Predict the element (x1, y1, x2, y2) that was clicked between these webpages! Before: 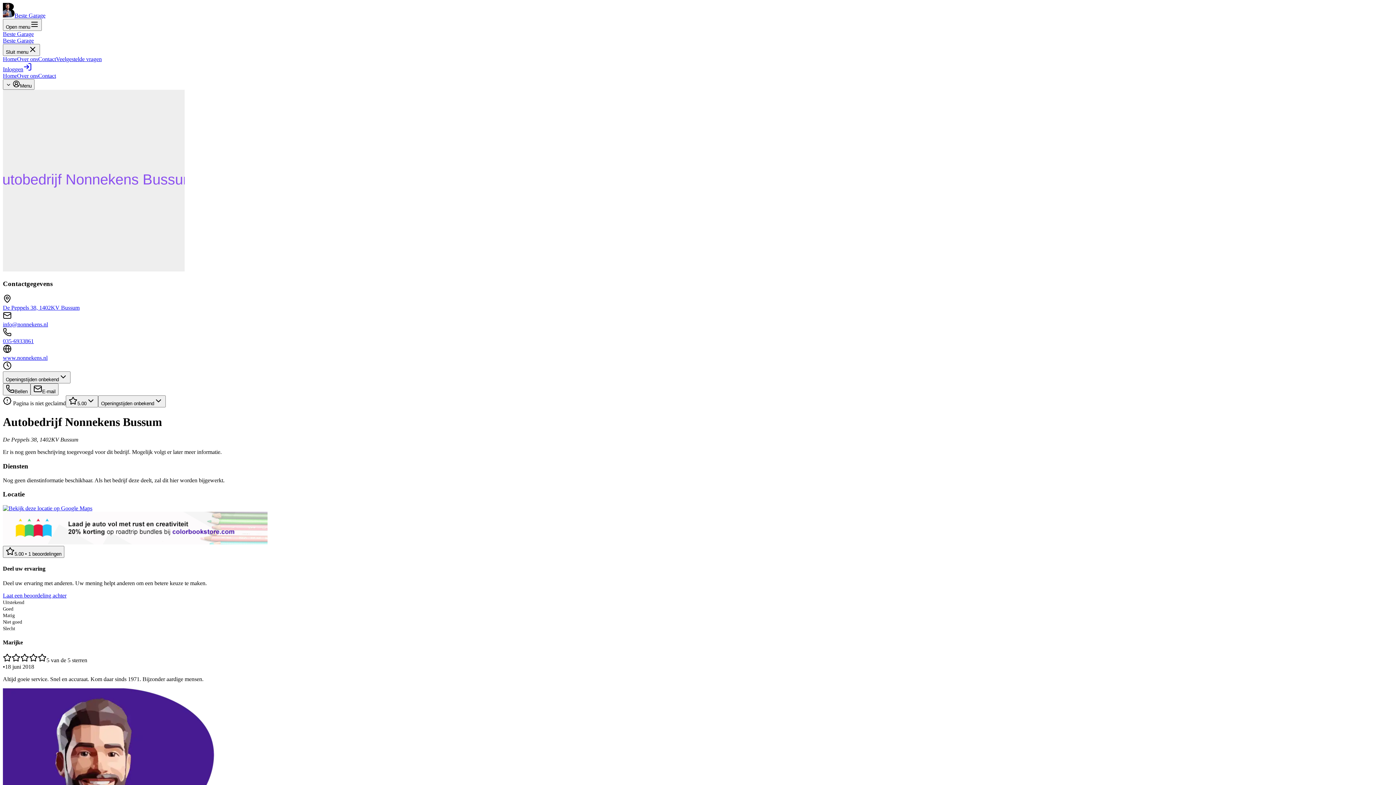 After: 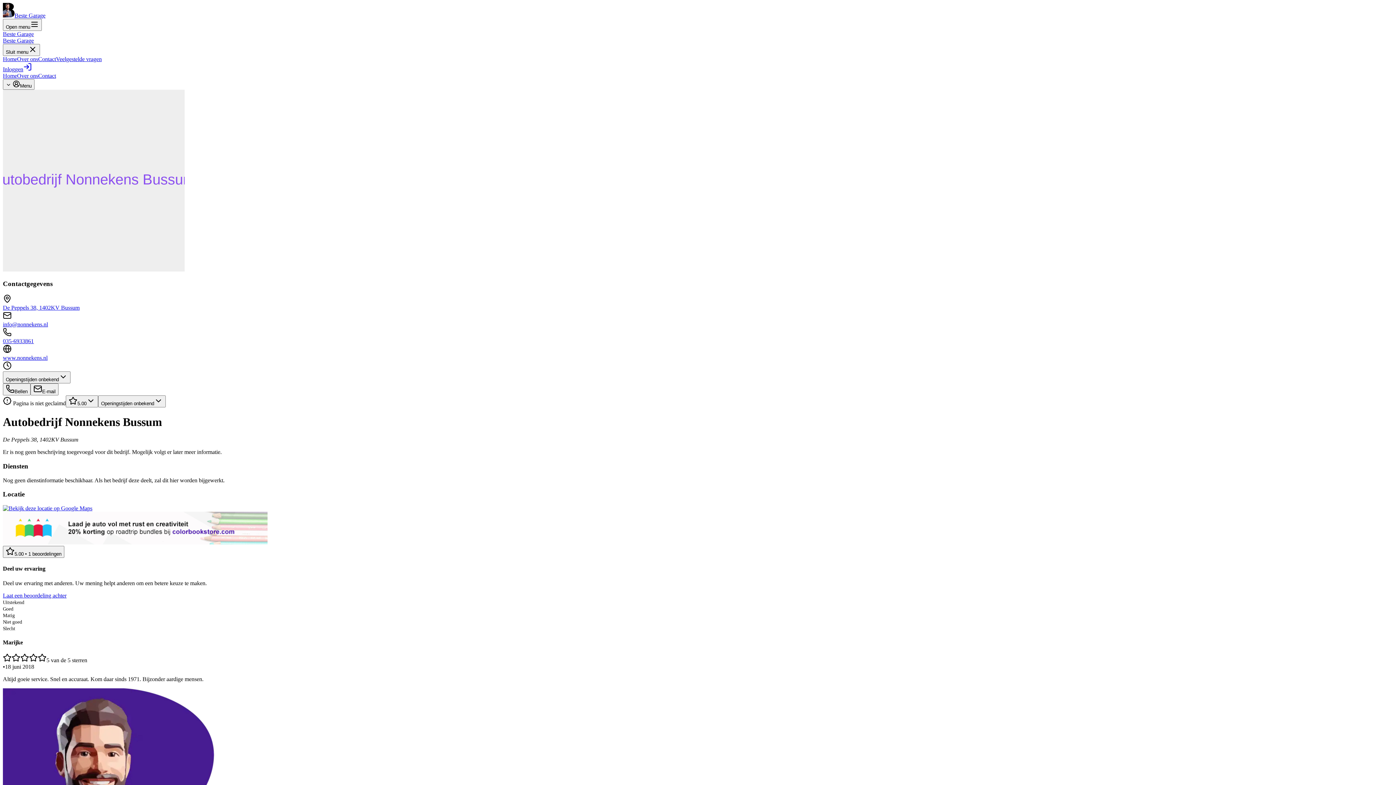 Action: bbox: (2, 505, 92, 511) label: Bekijk deze locatie op Google Maps